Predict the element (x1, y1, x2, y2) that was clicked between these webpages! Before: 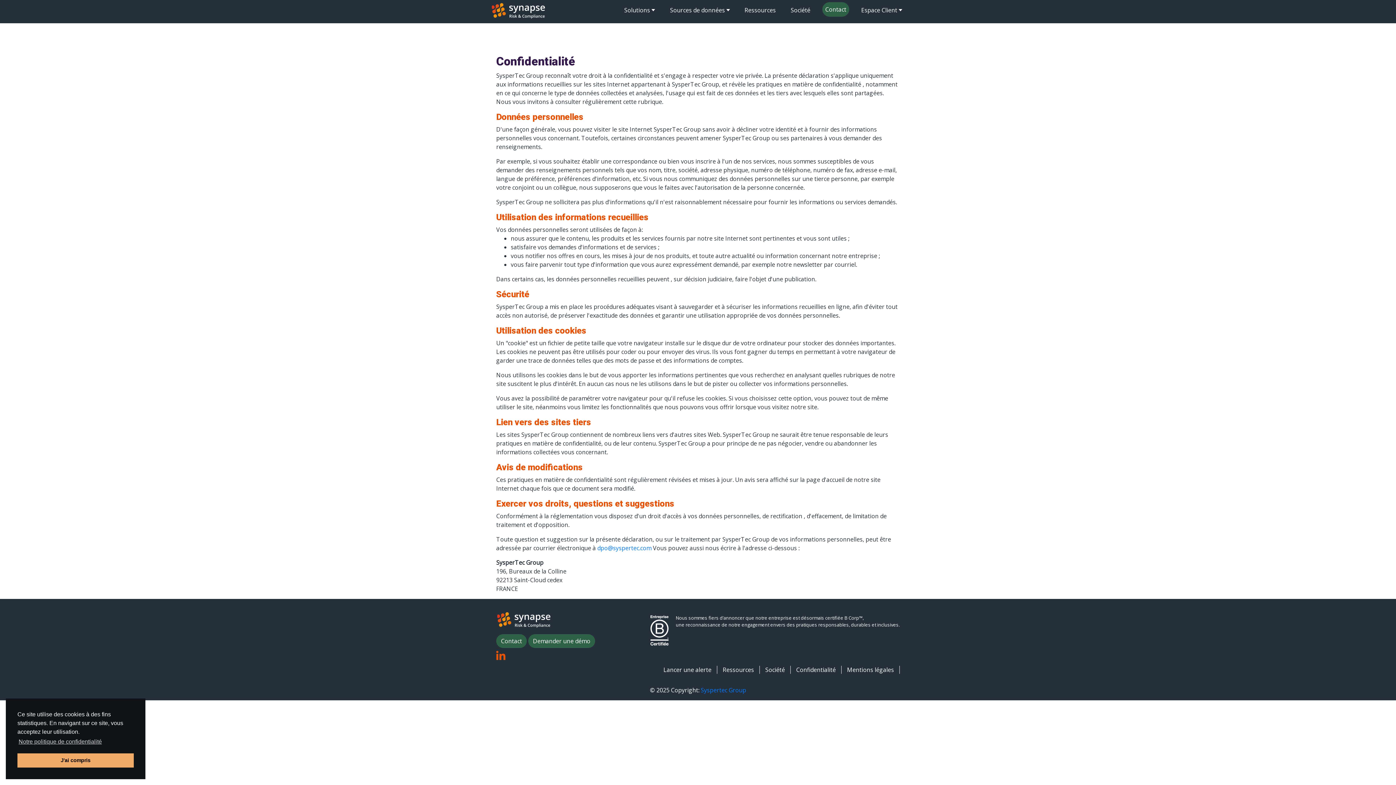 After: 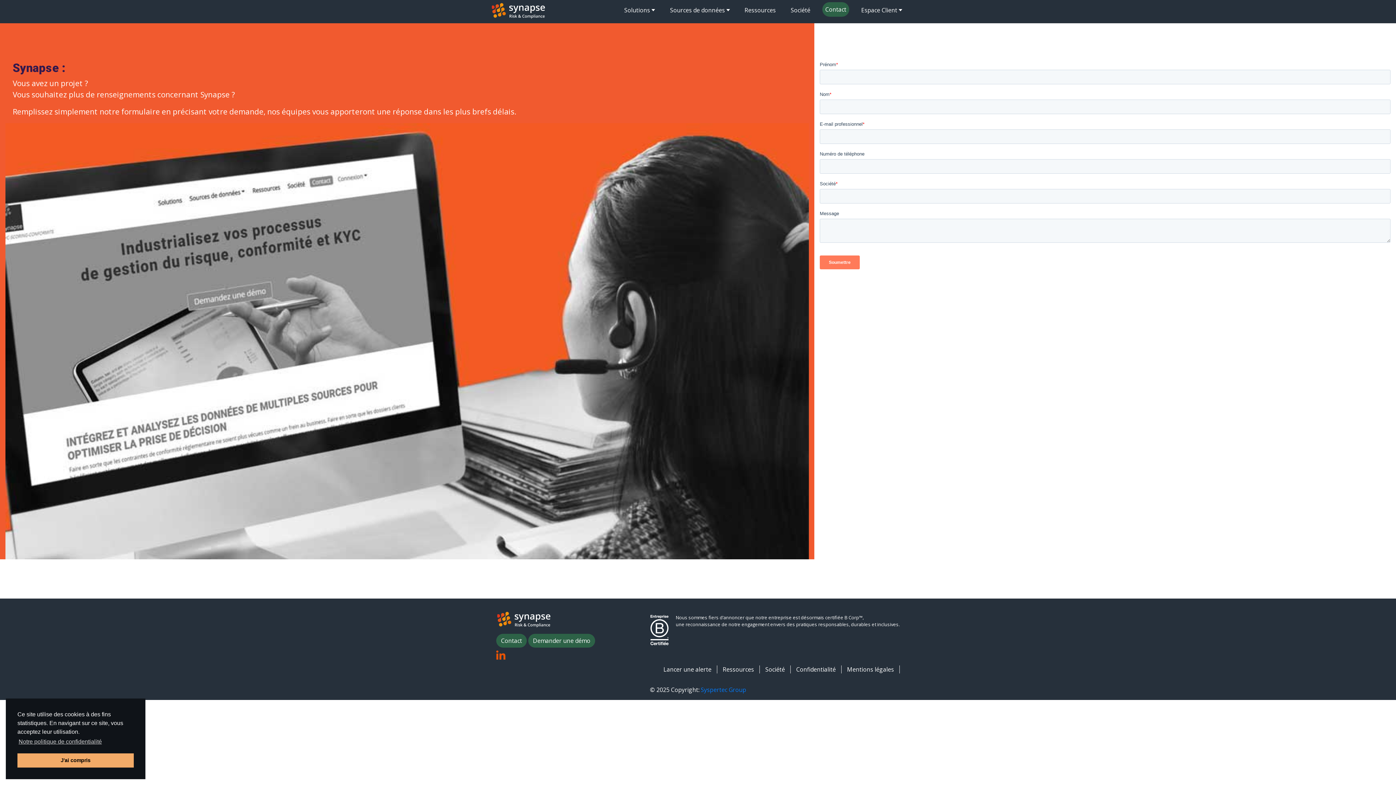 Action: label: Contact bbox: (496, 634, 526, 648)